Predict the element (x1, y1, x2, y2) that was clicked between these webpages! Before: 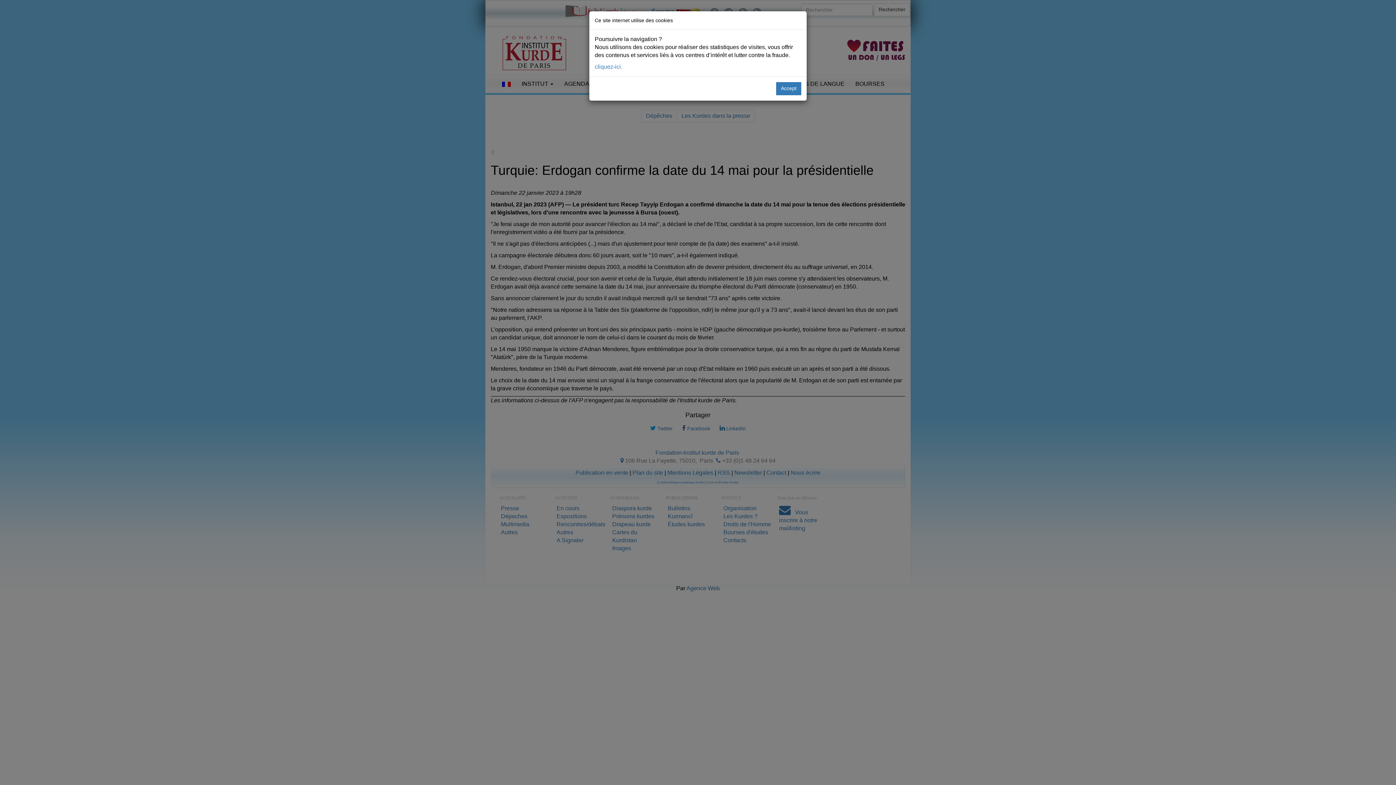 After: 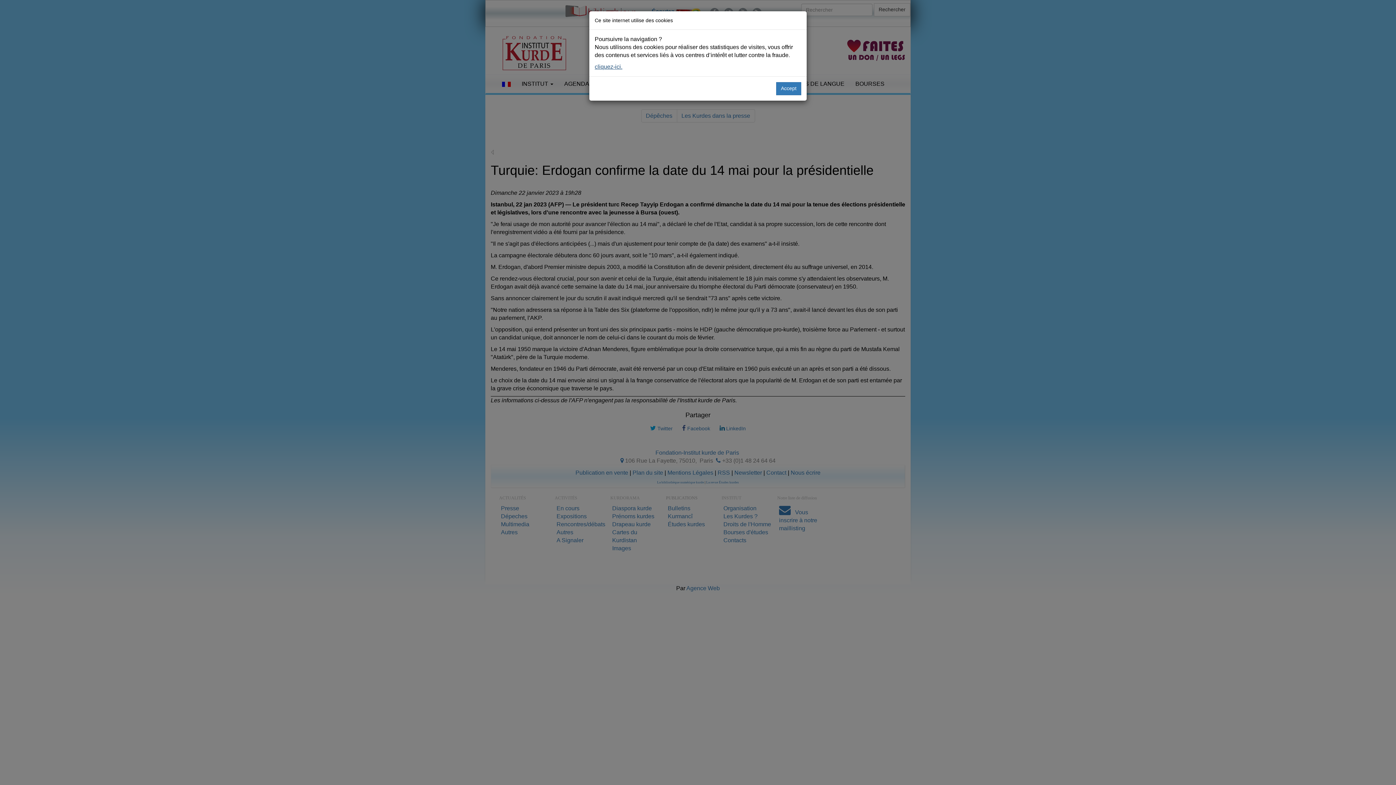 Action: bbox: (594, 63, 622, 69) label: cliquez-ici.